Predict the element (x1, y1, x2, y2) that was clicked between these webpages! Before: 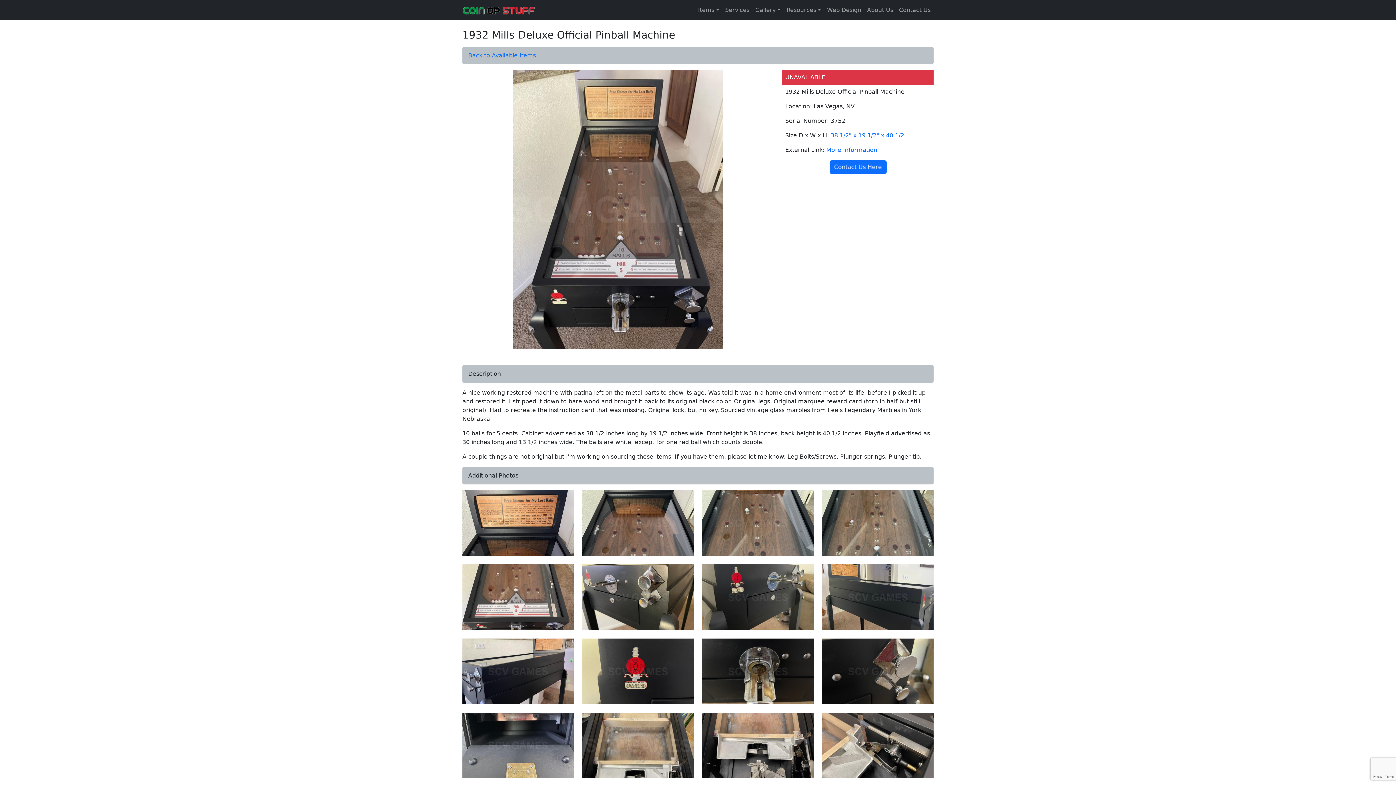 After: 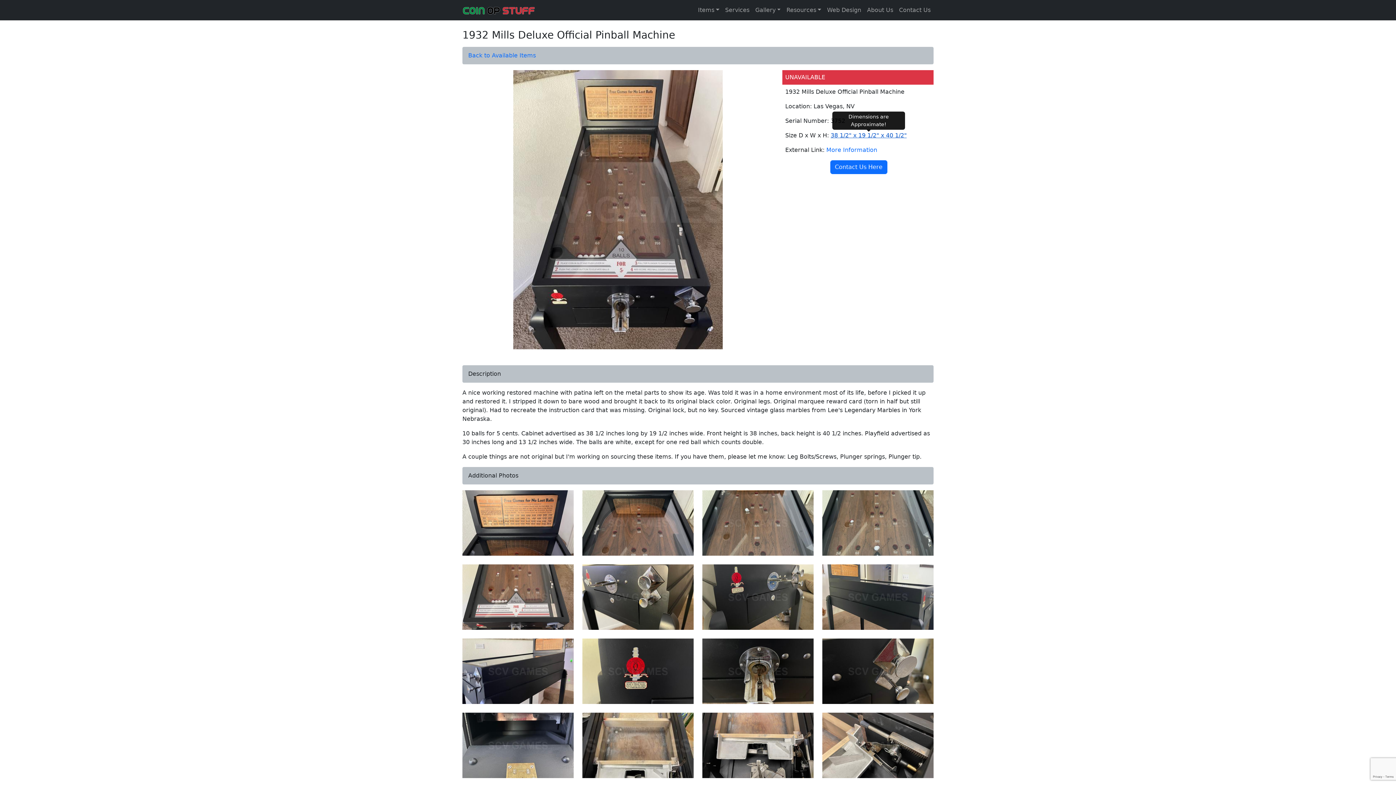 Action: label: 38 1/2" x 19 1/2" x 40 1/2" bbox: (830, 132, 906, 138)